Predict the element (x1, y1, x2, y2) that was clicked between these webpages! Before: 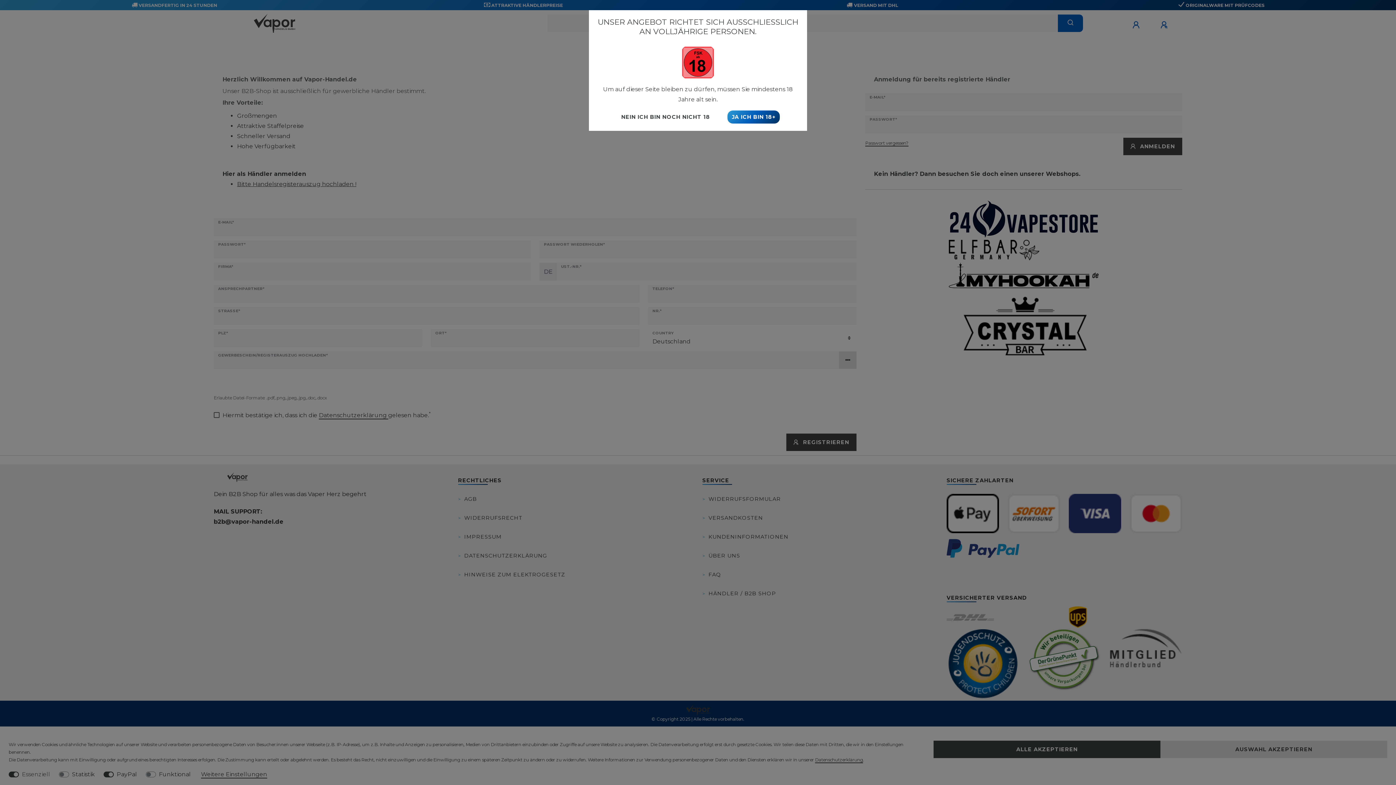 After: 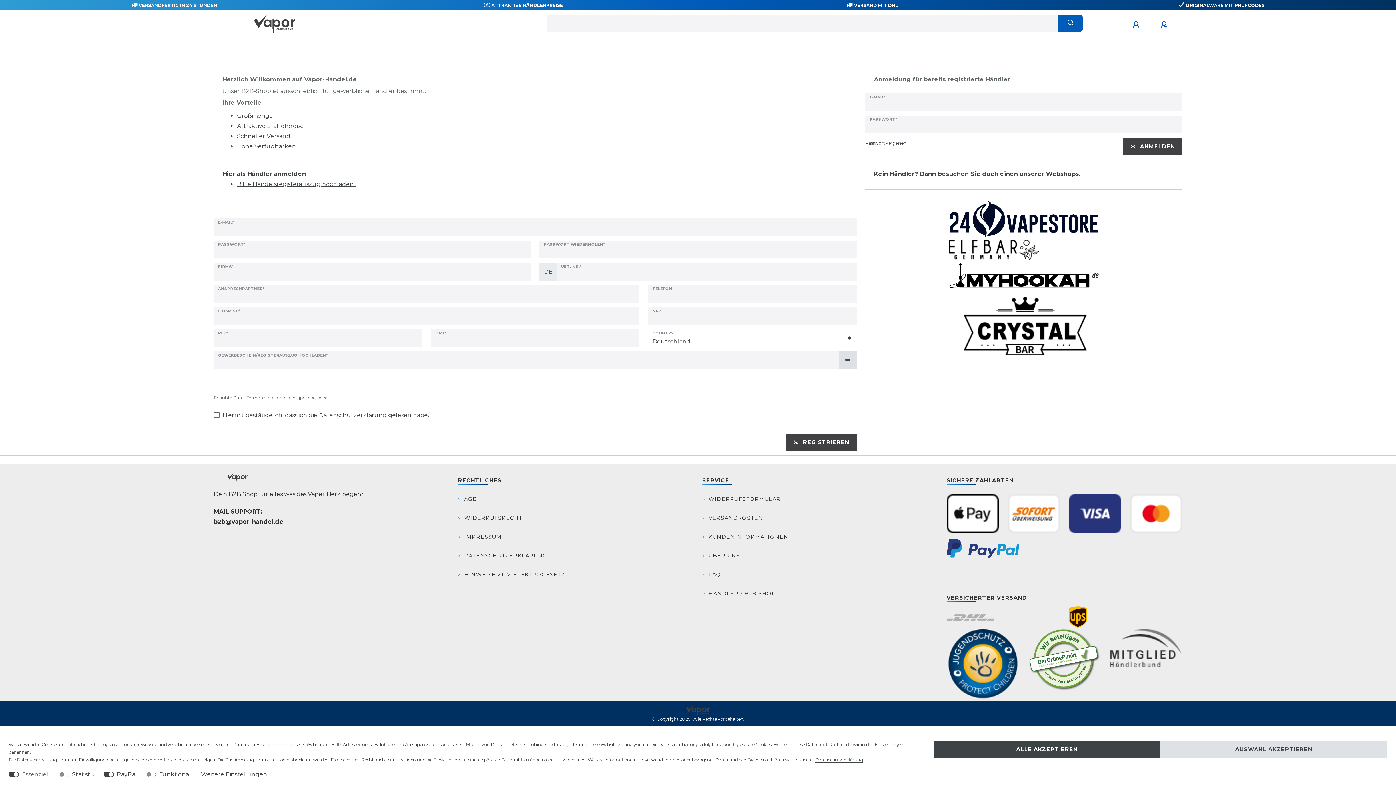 Action: label: JA ICH BIN 18+ bbox: (727, 110, 780, 123)